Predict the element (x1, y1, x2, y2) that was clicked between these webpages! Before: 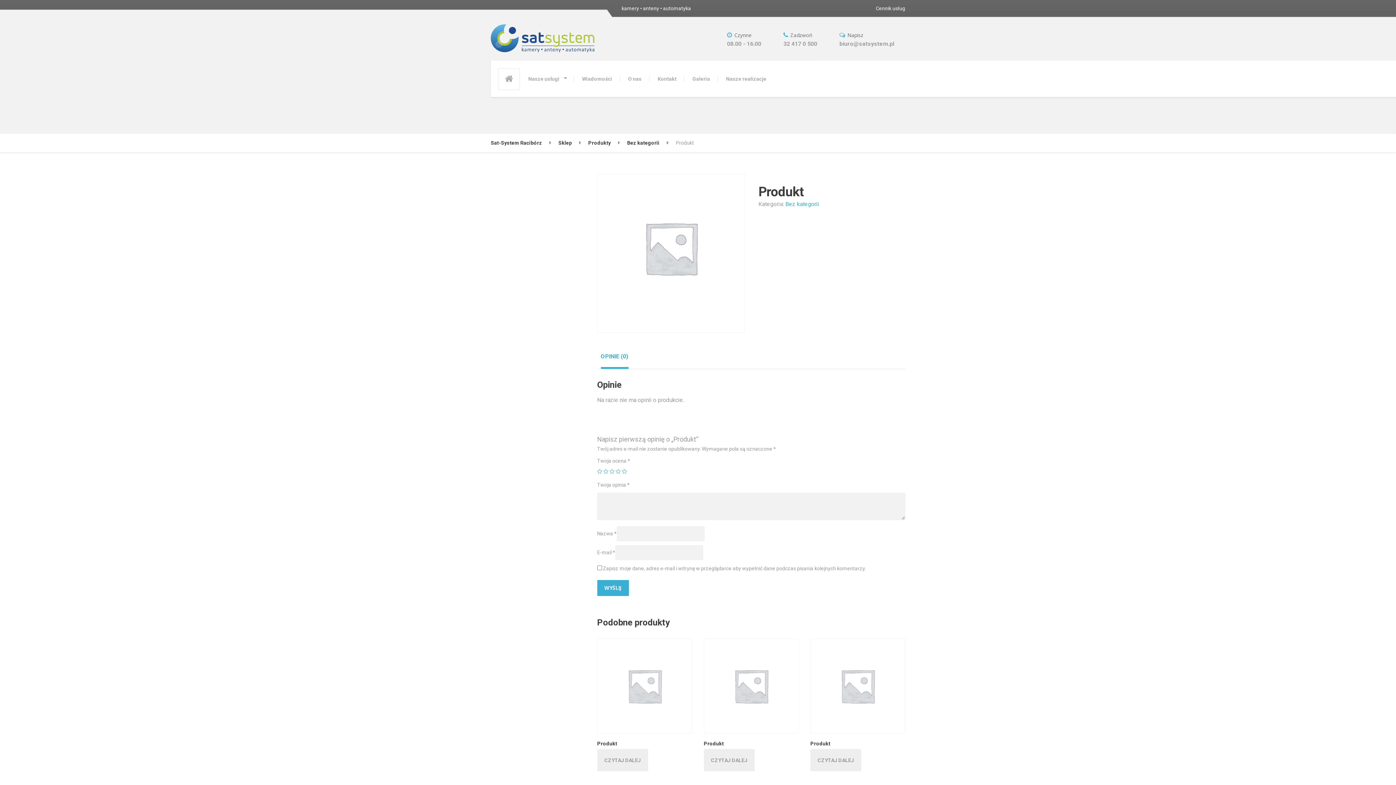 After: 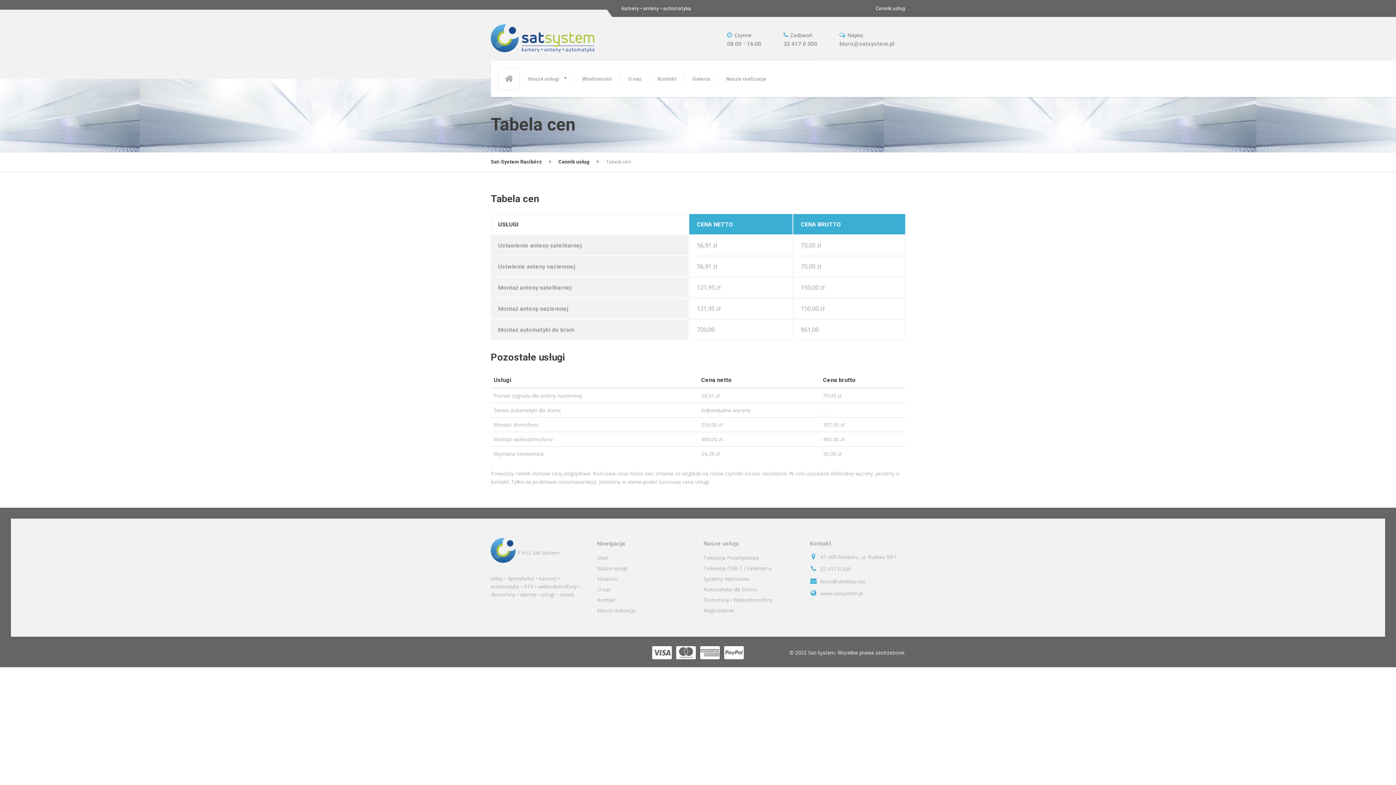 Action: label: Cennik usług bbox: (872, 0, 905, 16)